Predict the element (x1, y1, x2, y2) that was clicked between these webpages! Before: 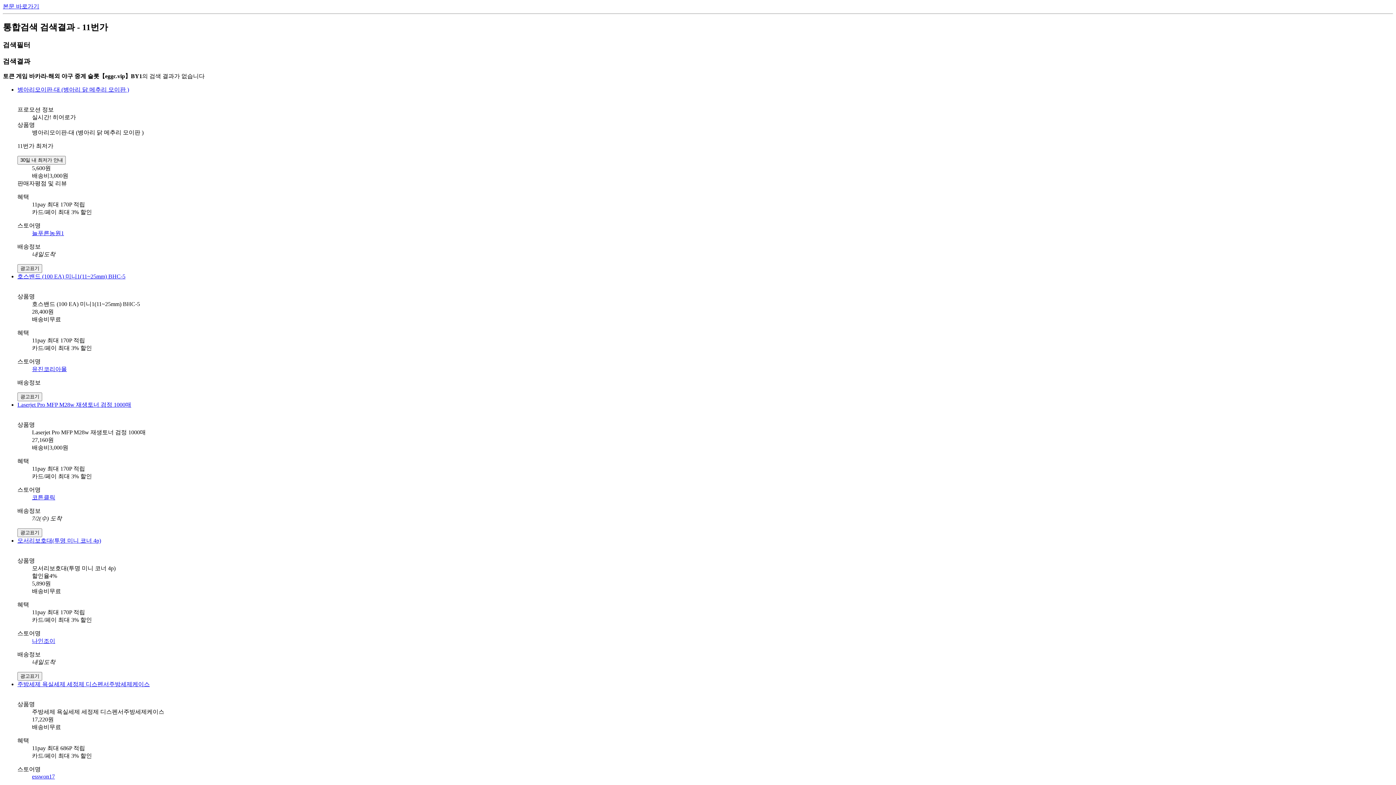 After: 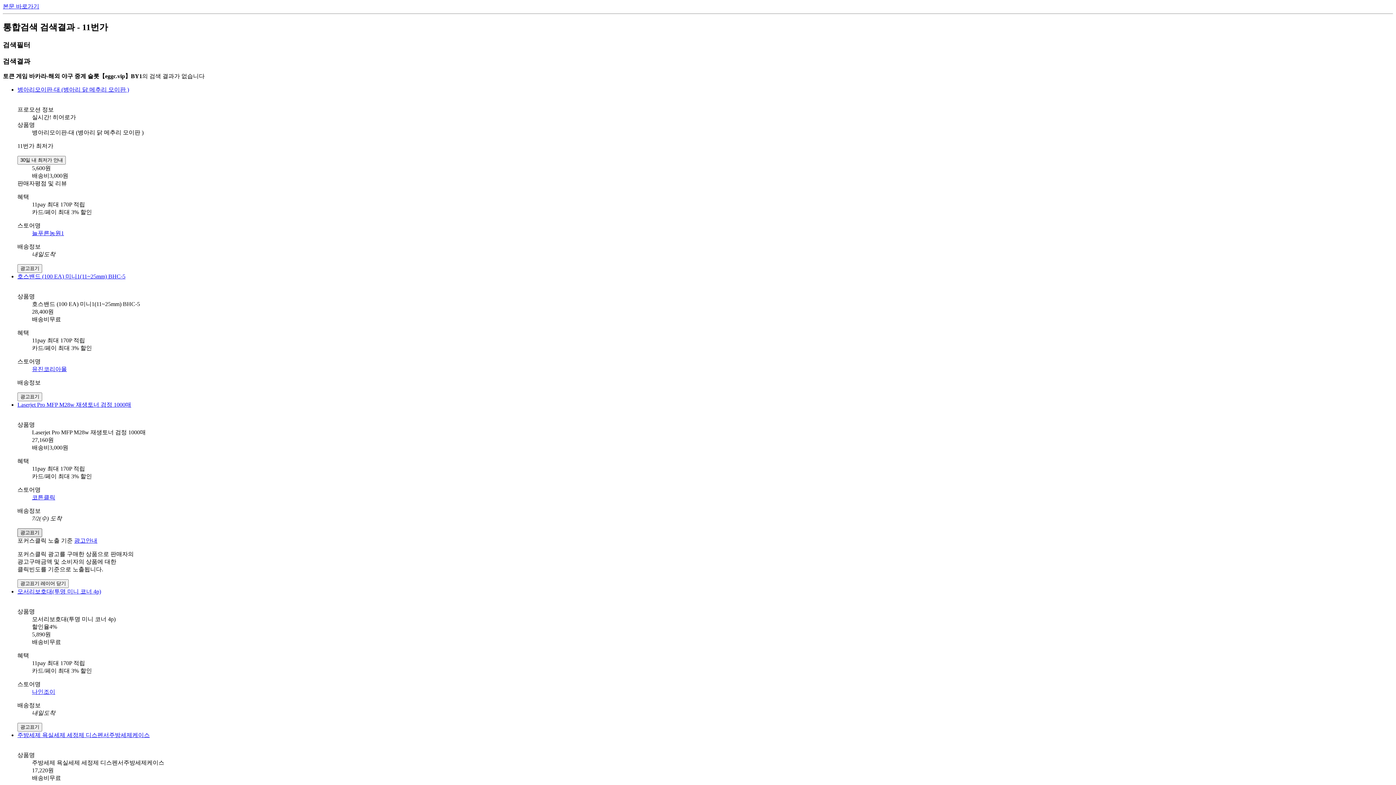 Action: label: 광고표기 bbox: (17, 528, 42, 537)